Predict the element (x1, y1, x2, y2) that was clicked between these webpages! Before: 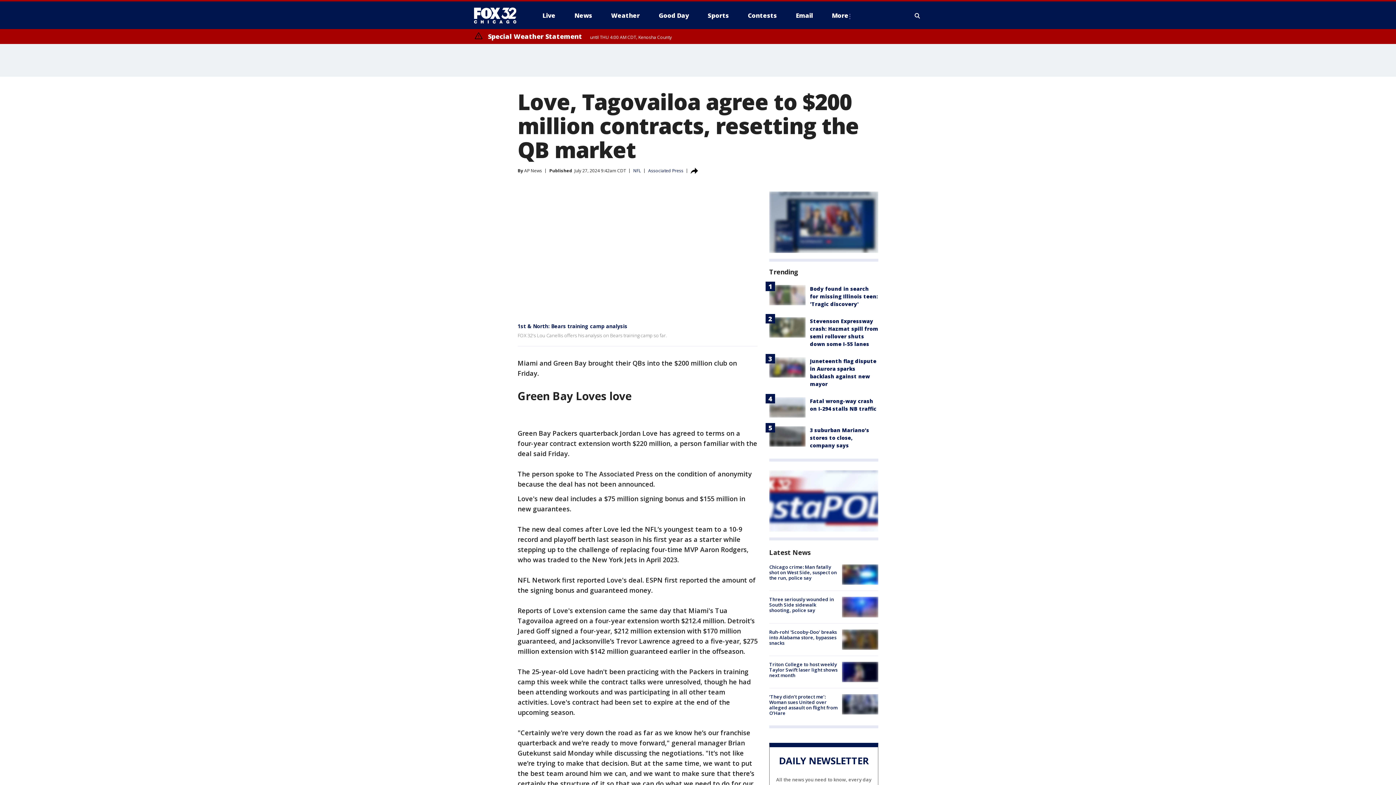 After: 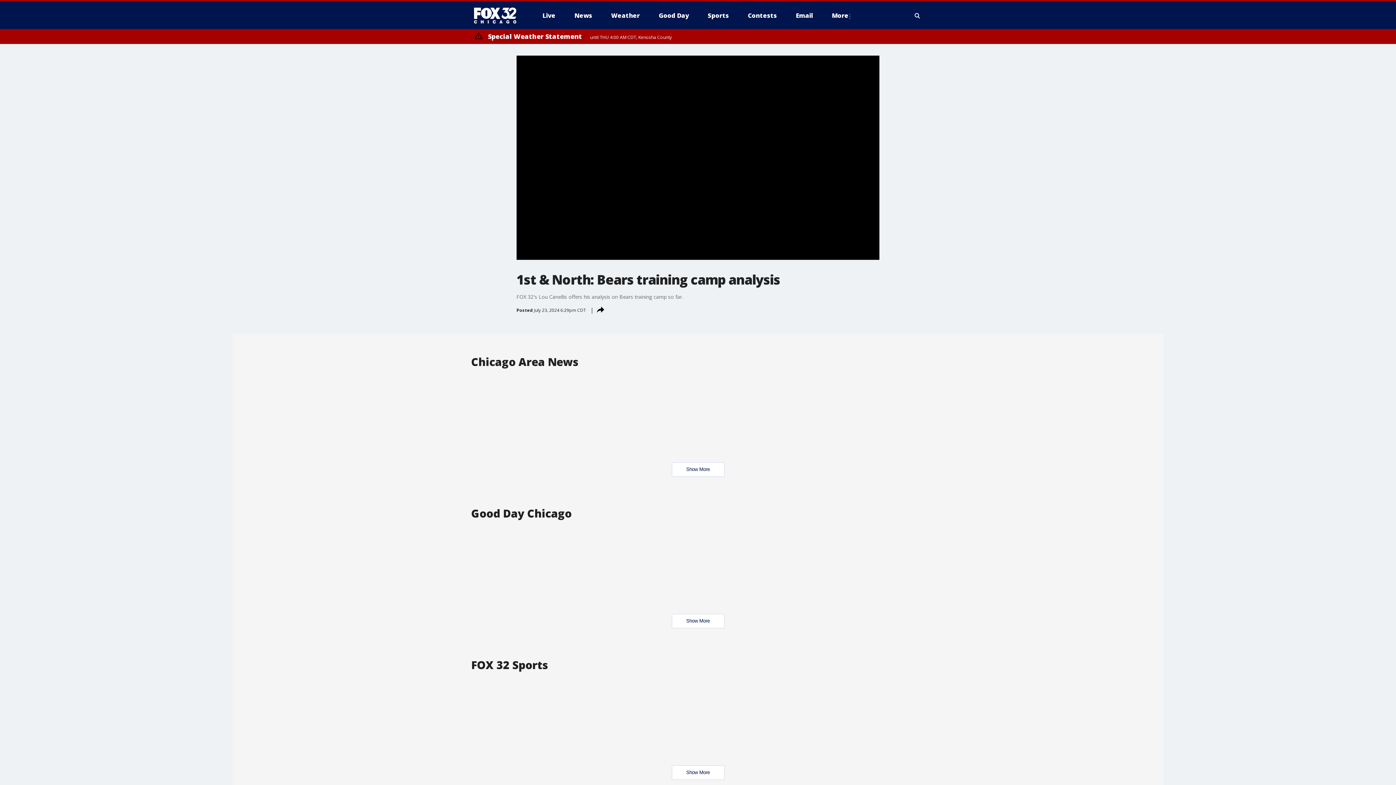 Action: label: 1st & North: Bears training camp analysis bbox: (517, 323, 627, 329)